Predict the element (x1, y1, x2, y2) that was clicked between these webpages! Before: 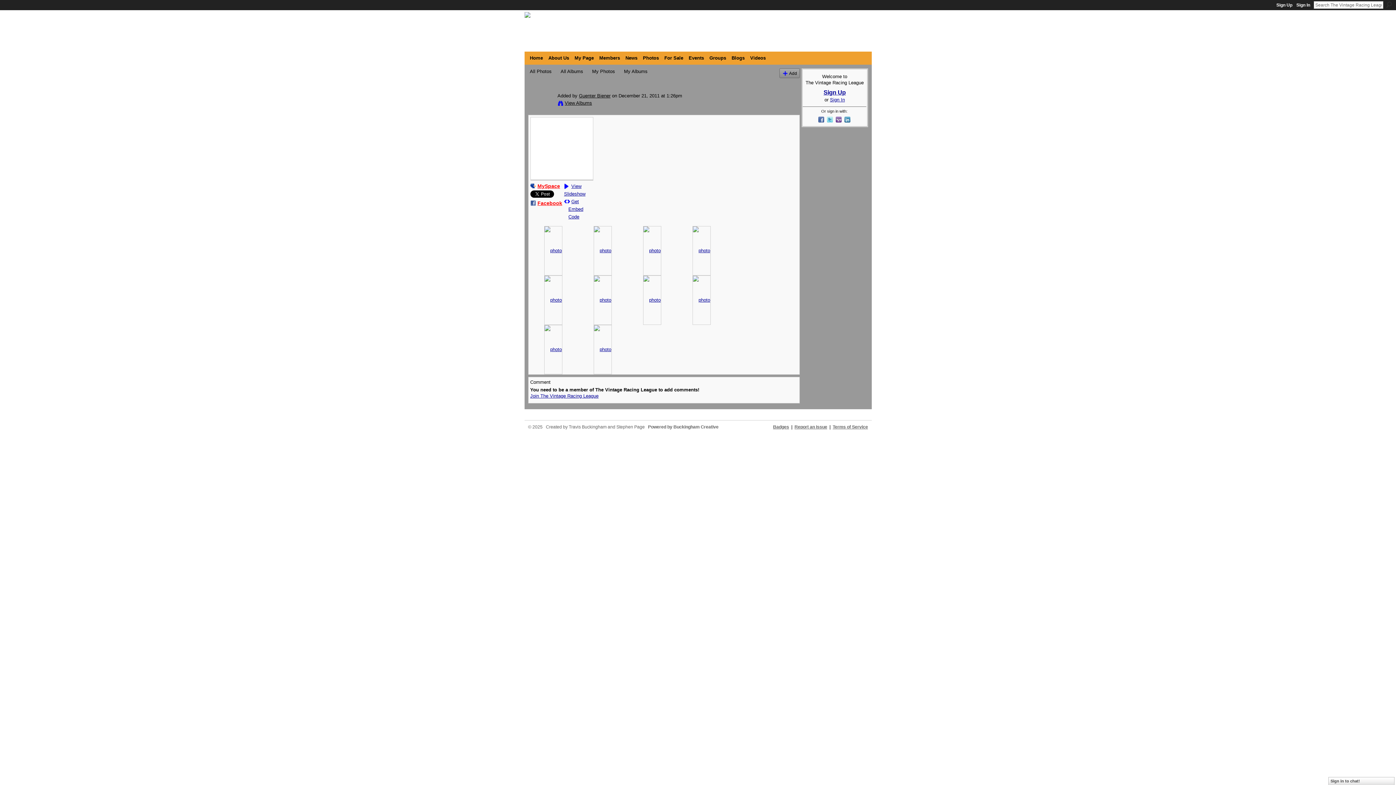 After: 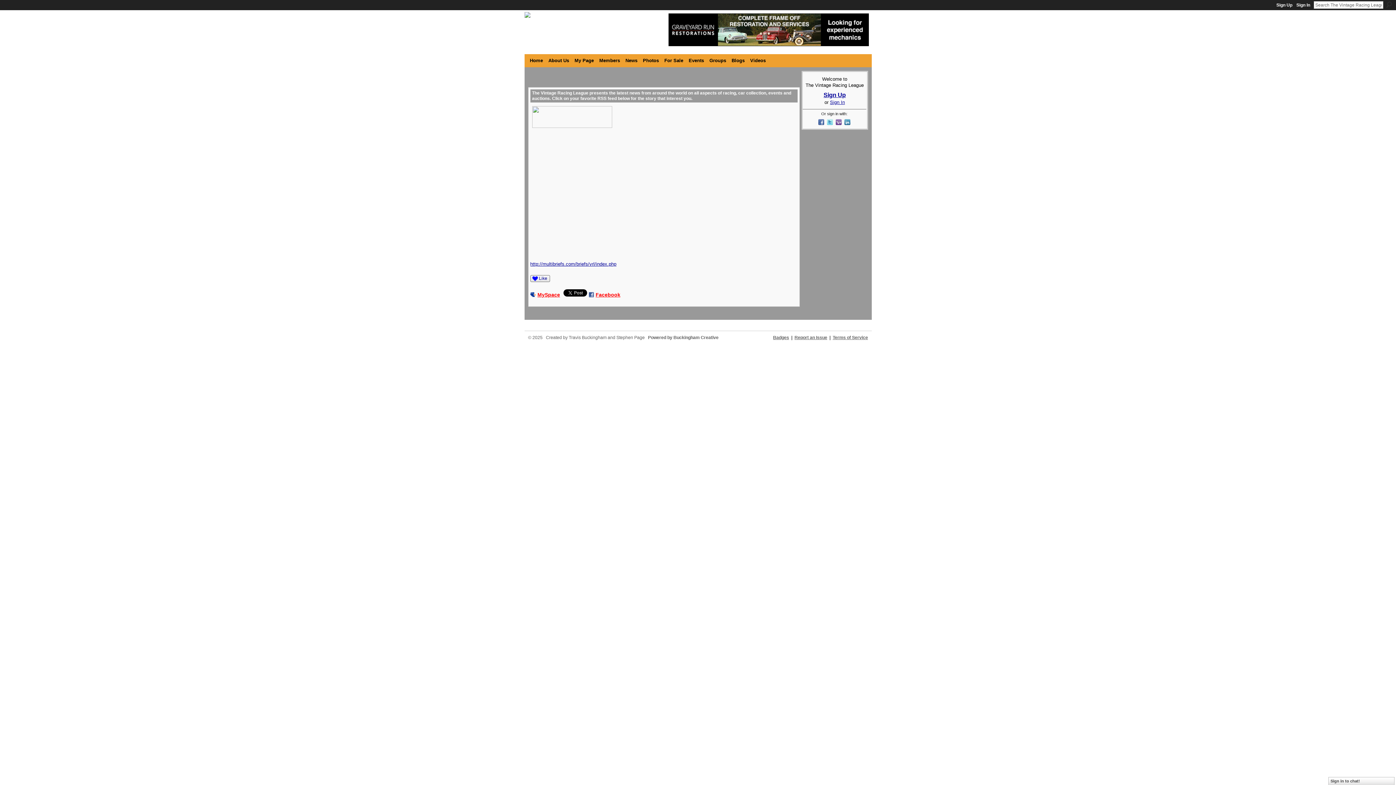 Action: bbox: (623, 53, 639, 62) label: News